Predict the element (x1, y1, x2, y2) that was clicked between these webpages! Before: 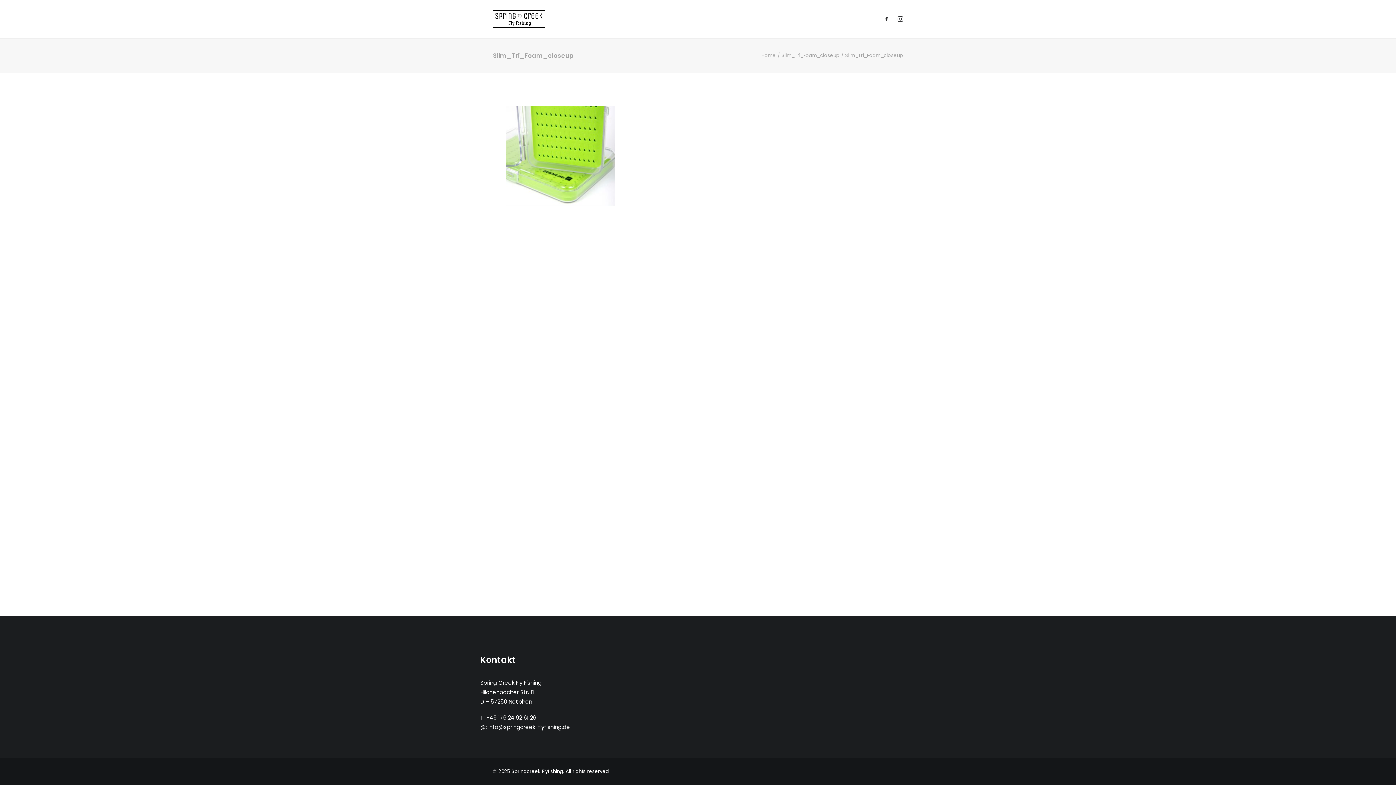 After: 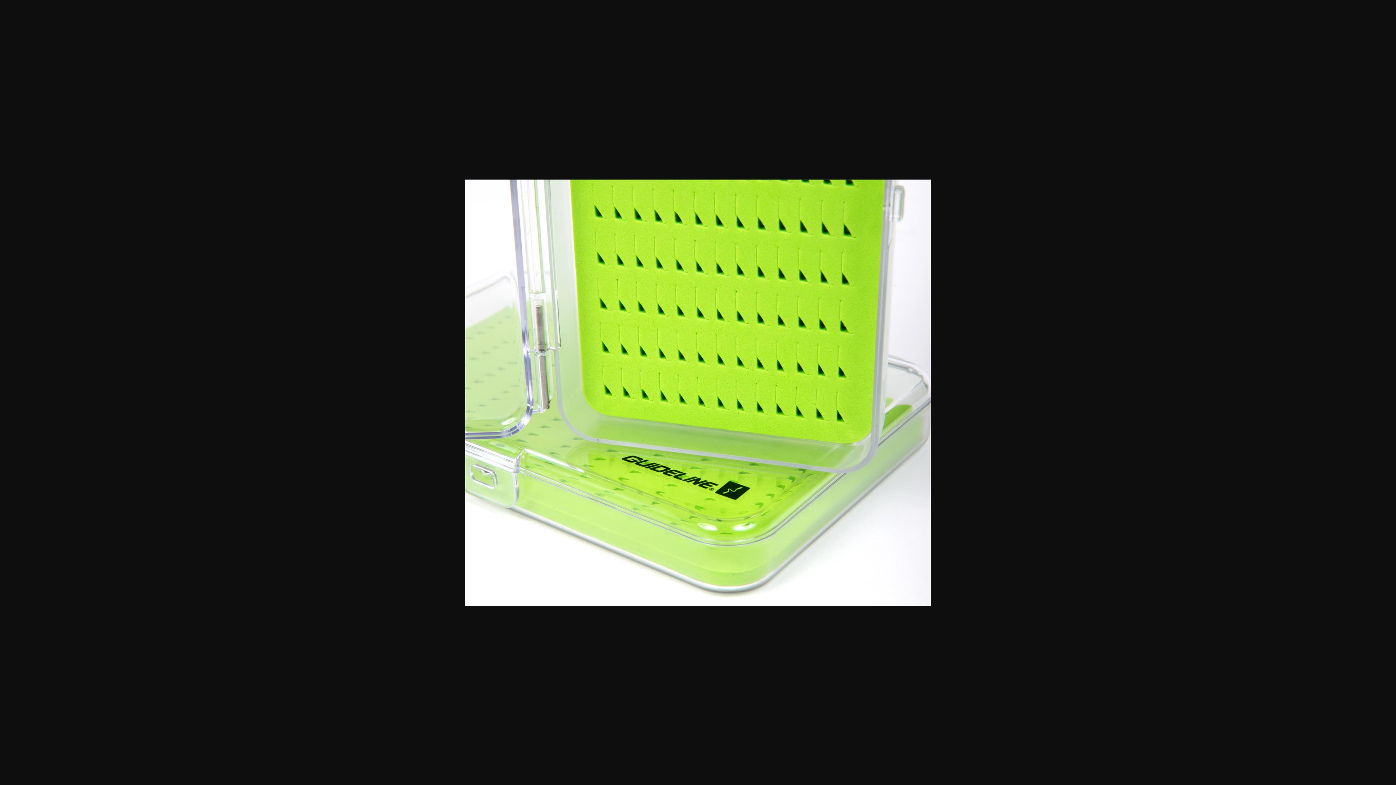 Action: bbox: (506, 200, 615, 207)